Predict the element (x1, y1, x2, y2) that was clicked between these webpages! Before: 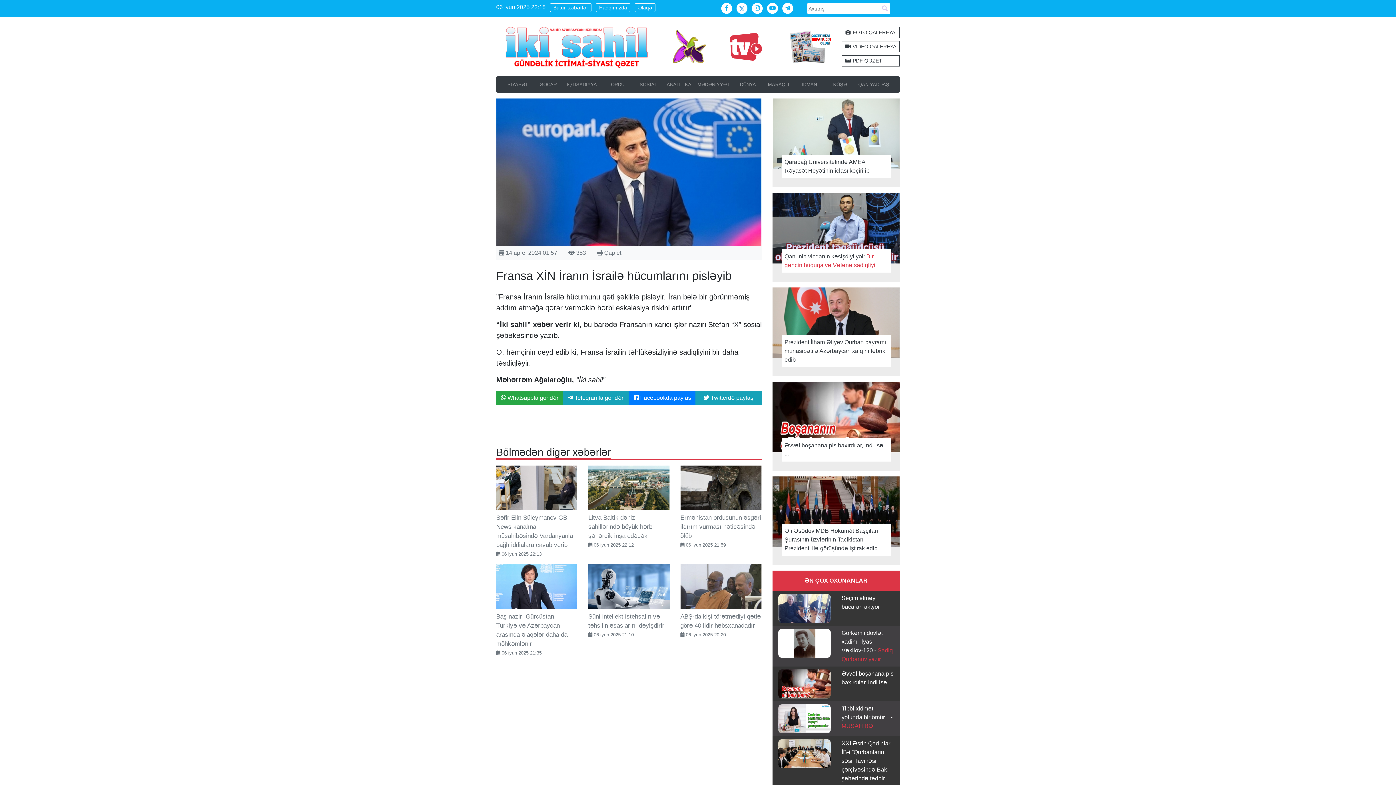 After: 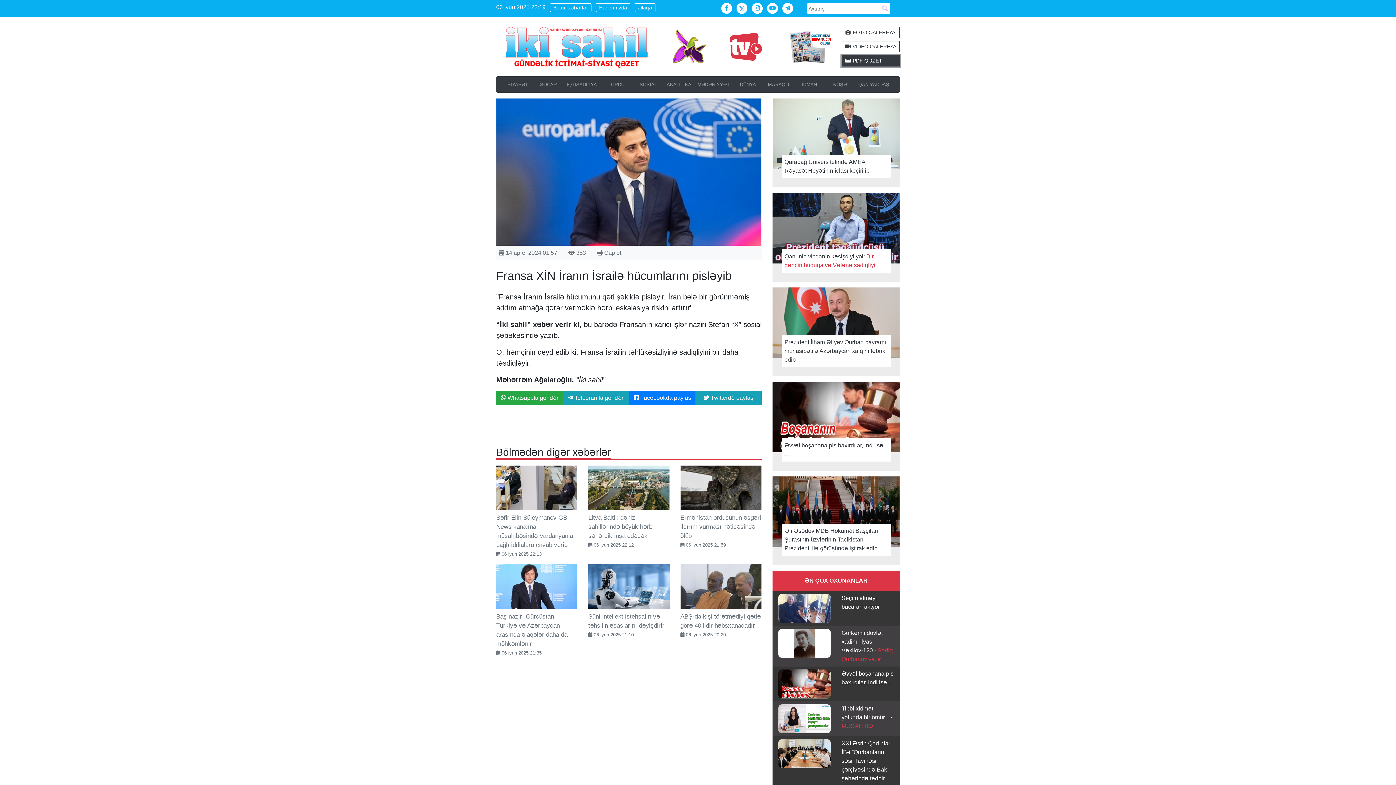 Action: label:  PDF QƏZET bbox: (841, 55, 899, 66)